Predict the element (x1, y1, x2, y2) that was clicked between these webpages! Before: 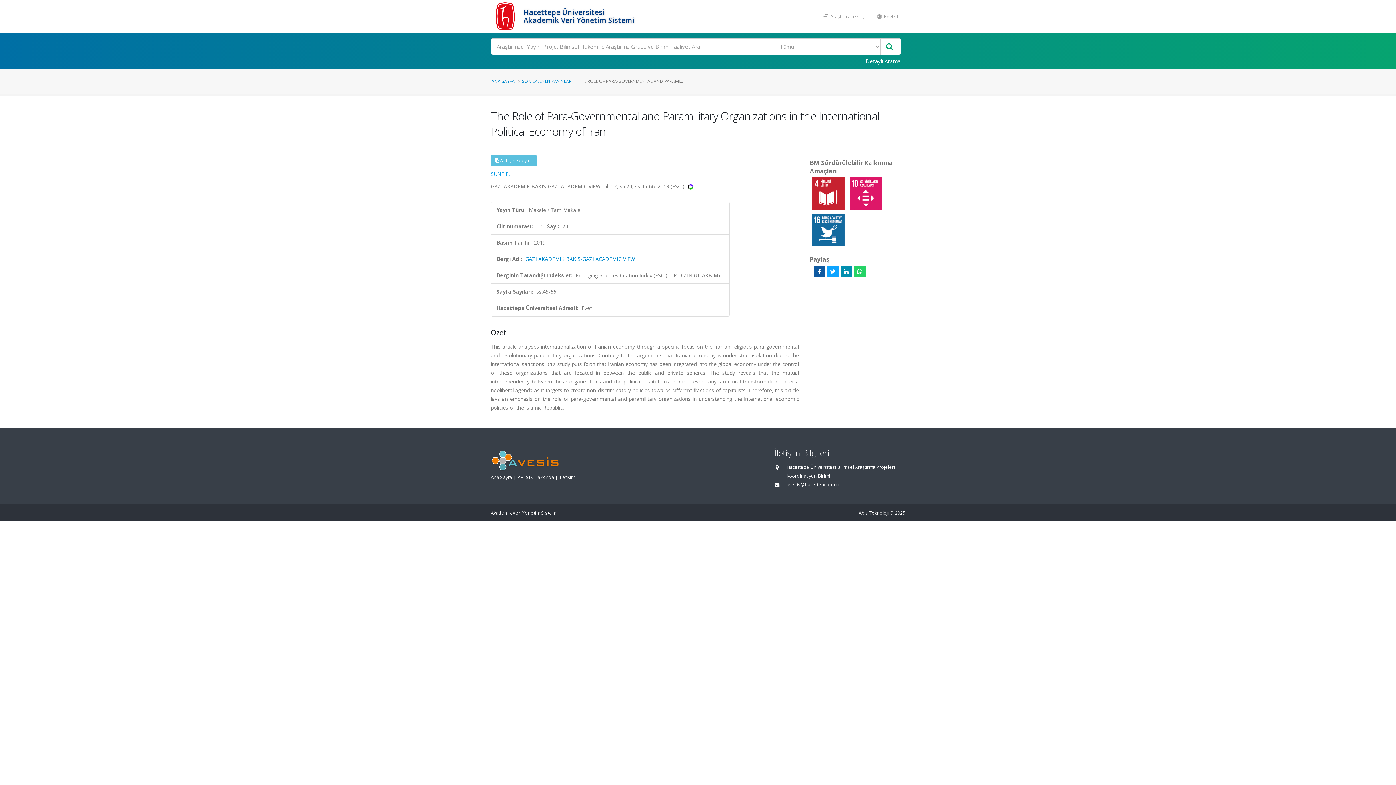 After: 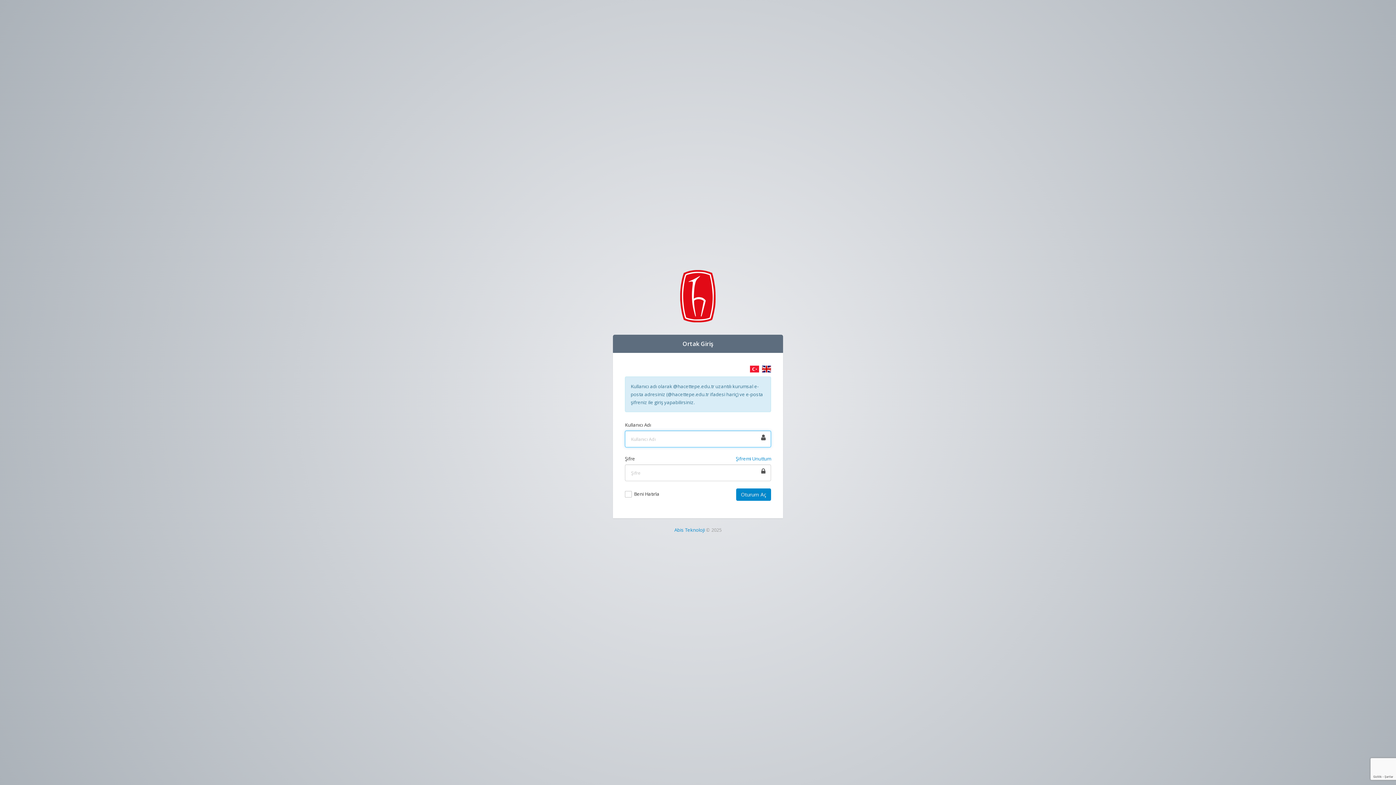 Action: label:  Araştırmacı Girişi bbox: (818, 9, 871, 23)